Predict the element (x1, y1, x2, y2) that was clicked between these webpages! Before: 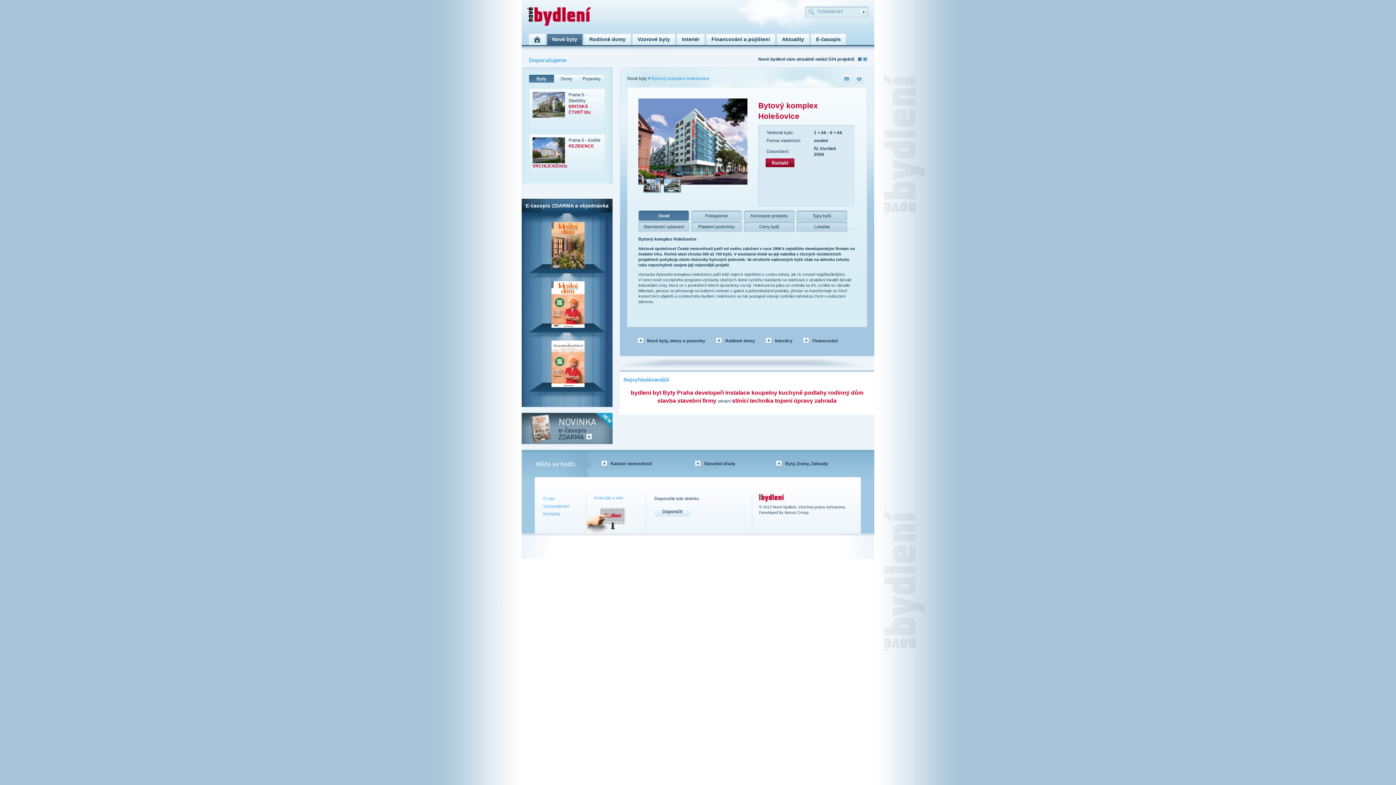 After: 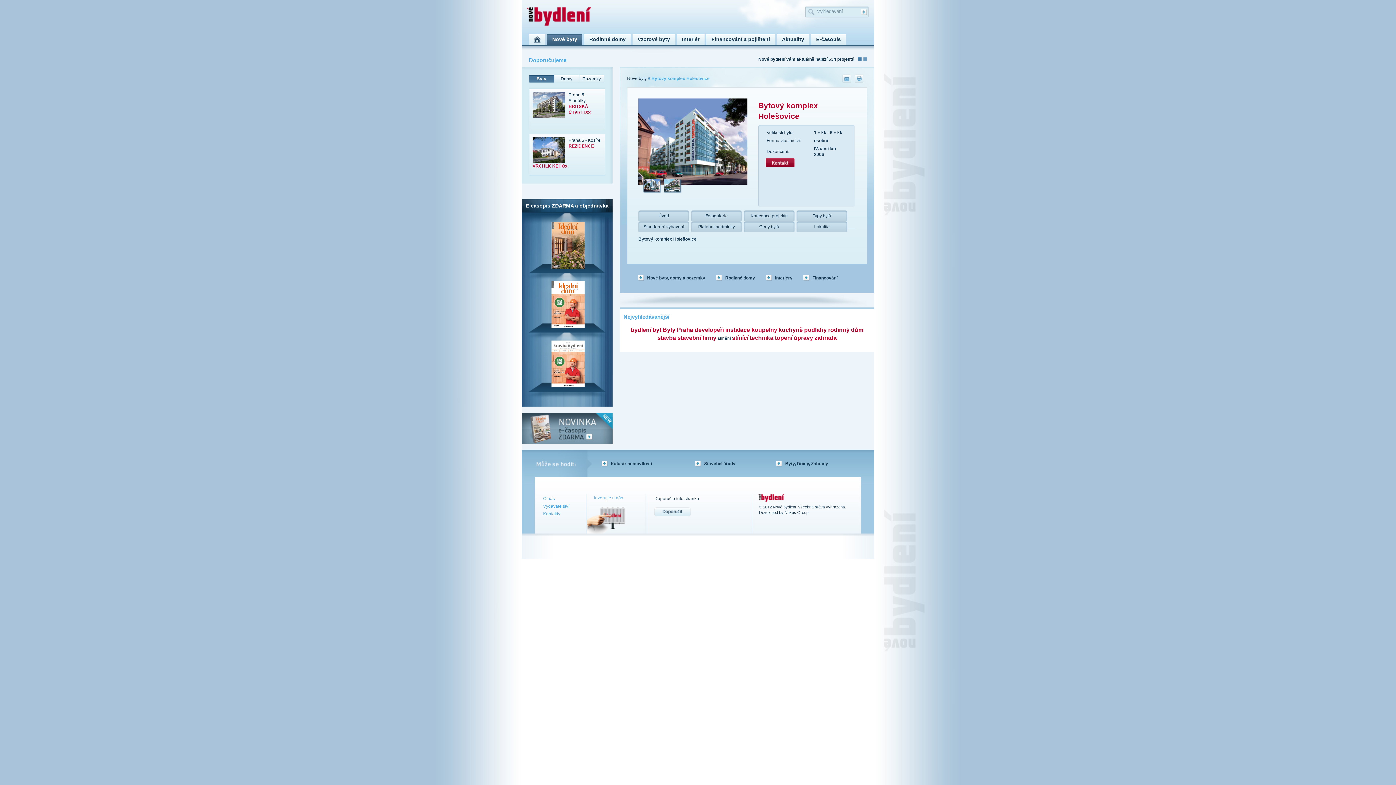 Action: bbox: (765, 163, 794, 168)